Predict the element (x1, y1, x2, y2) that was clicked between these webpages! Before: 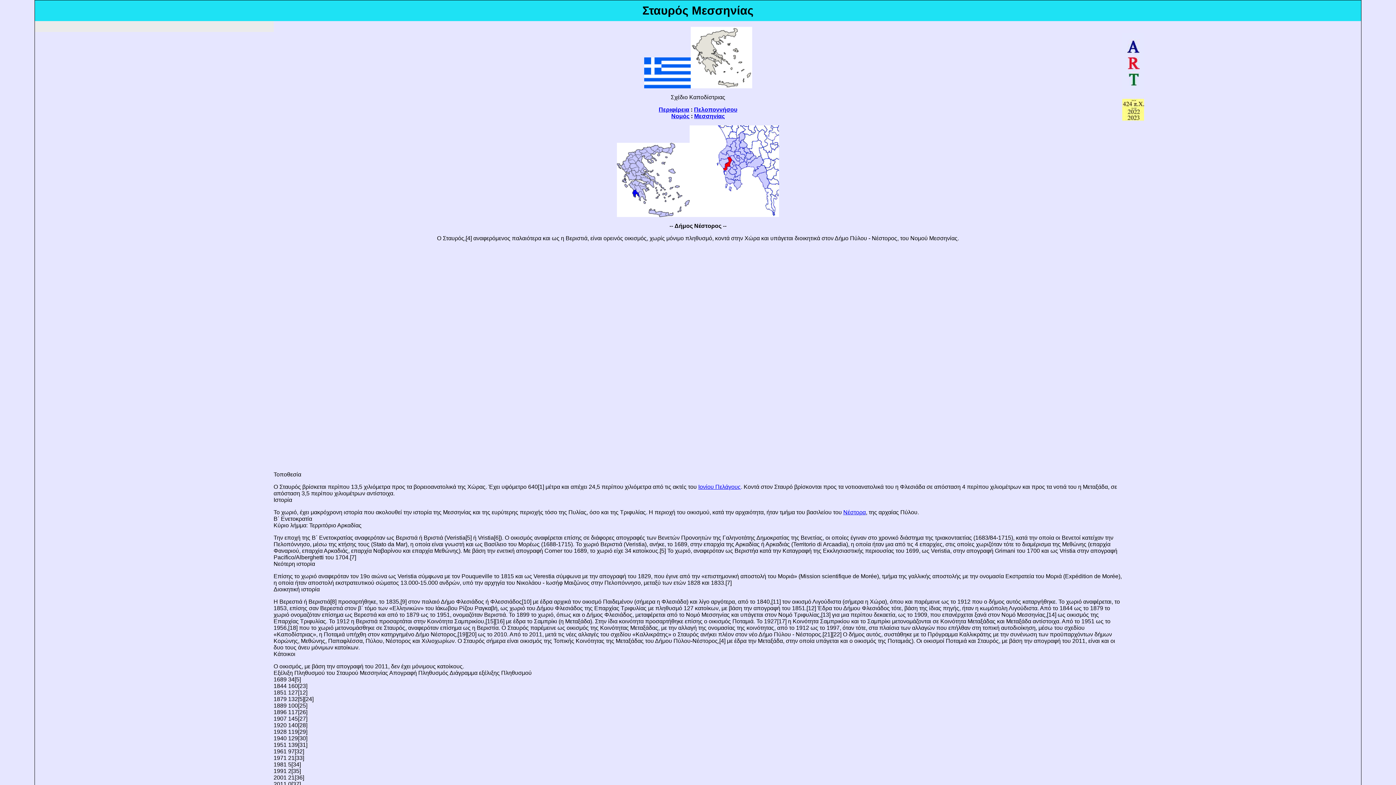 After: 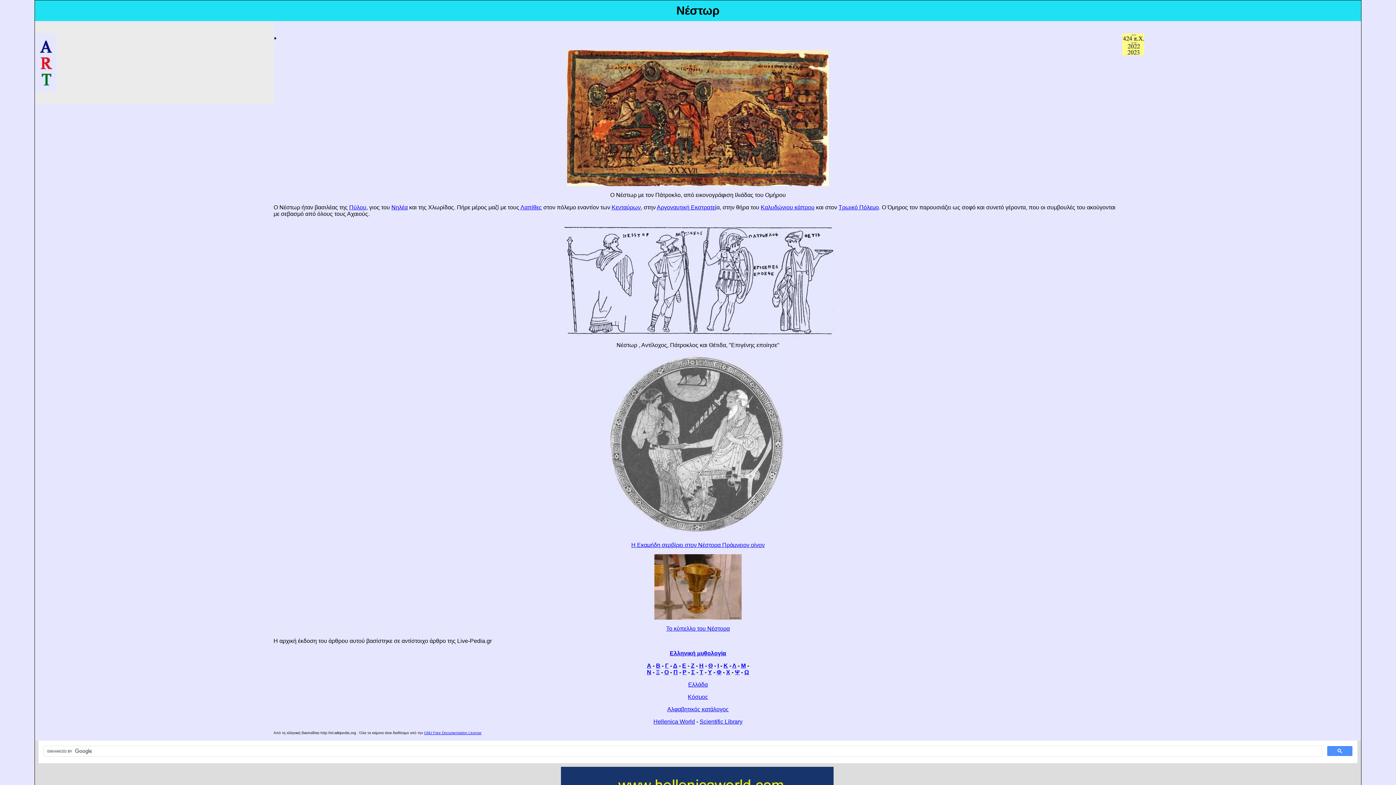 Action: label: Νέστορα bbox: (843, 509, 866, 515)